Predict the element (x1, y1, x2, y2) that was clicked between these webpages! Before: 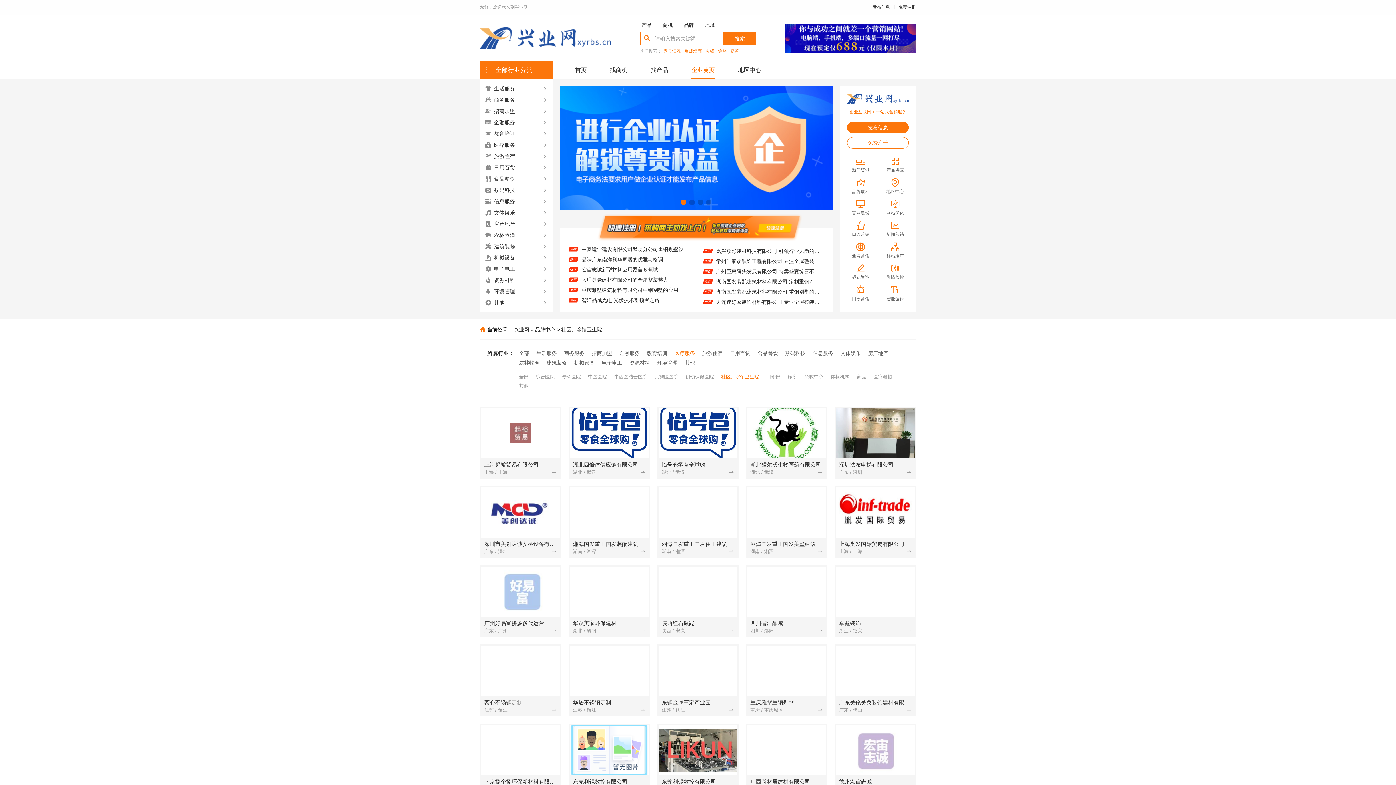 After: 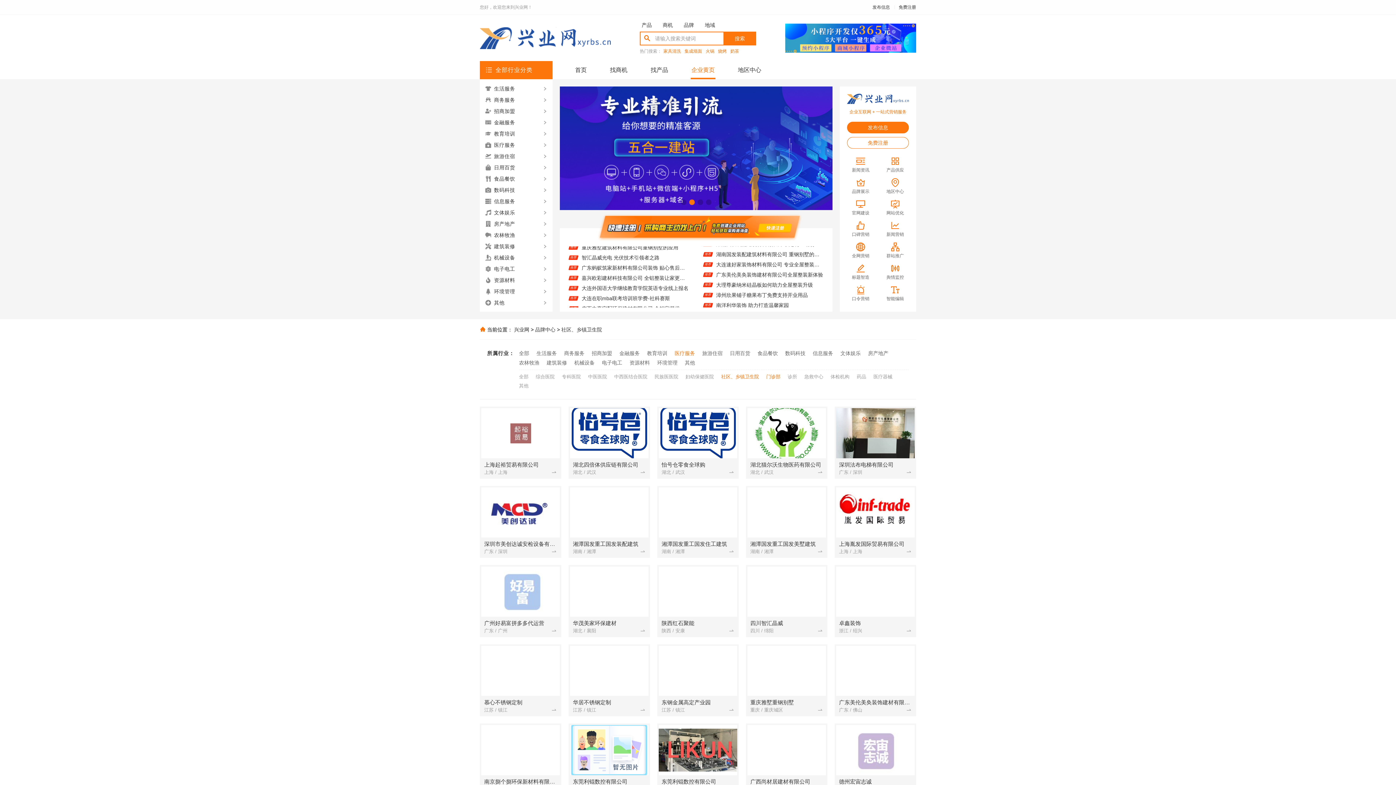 Action: label: 门诊部 bbox: (766, 374, 780, 379)